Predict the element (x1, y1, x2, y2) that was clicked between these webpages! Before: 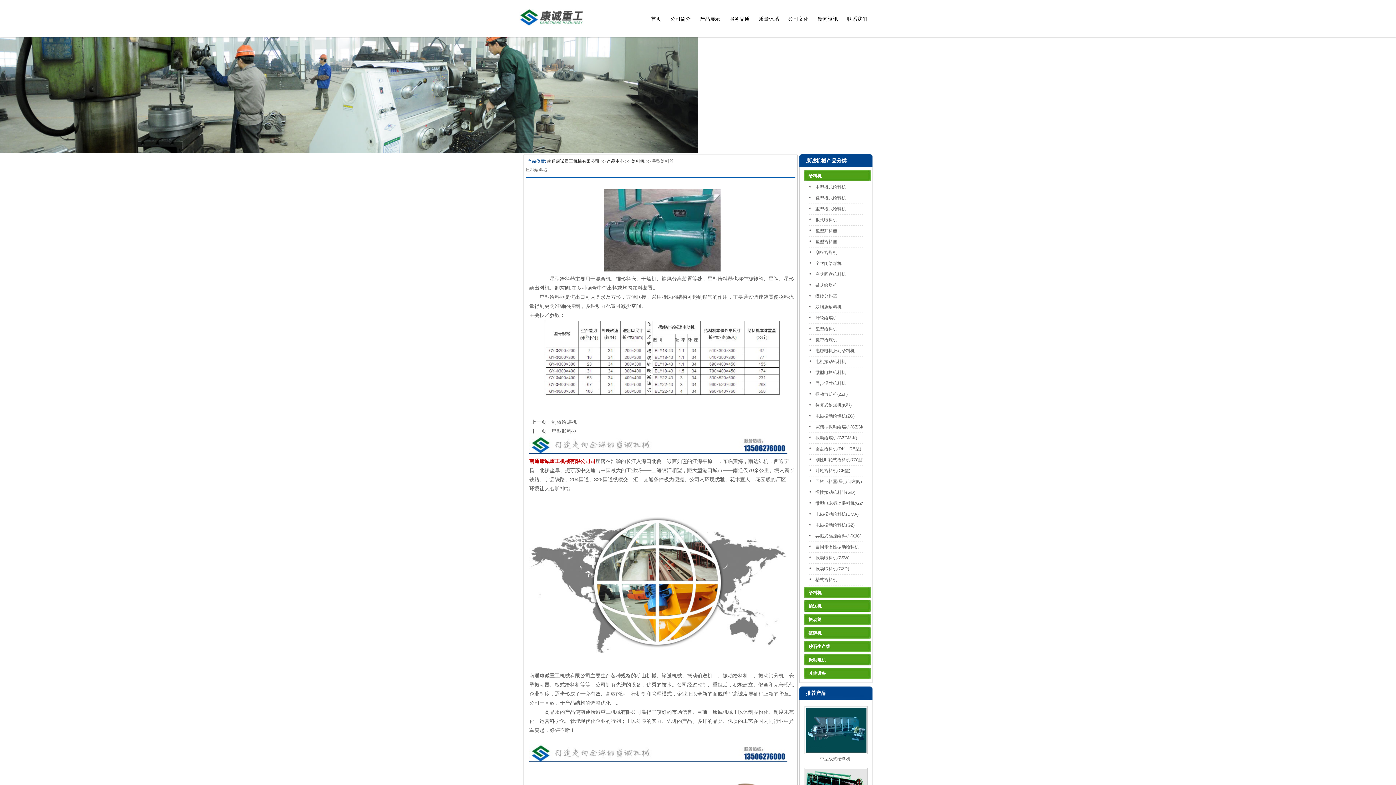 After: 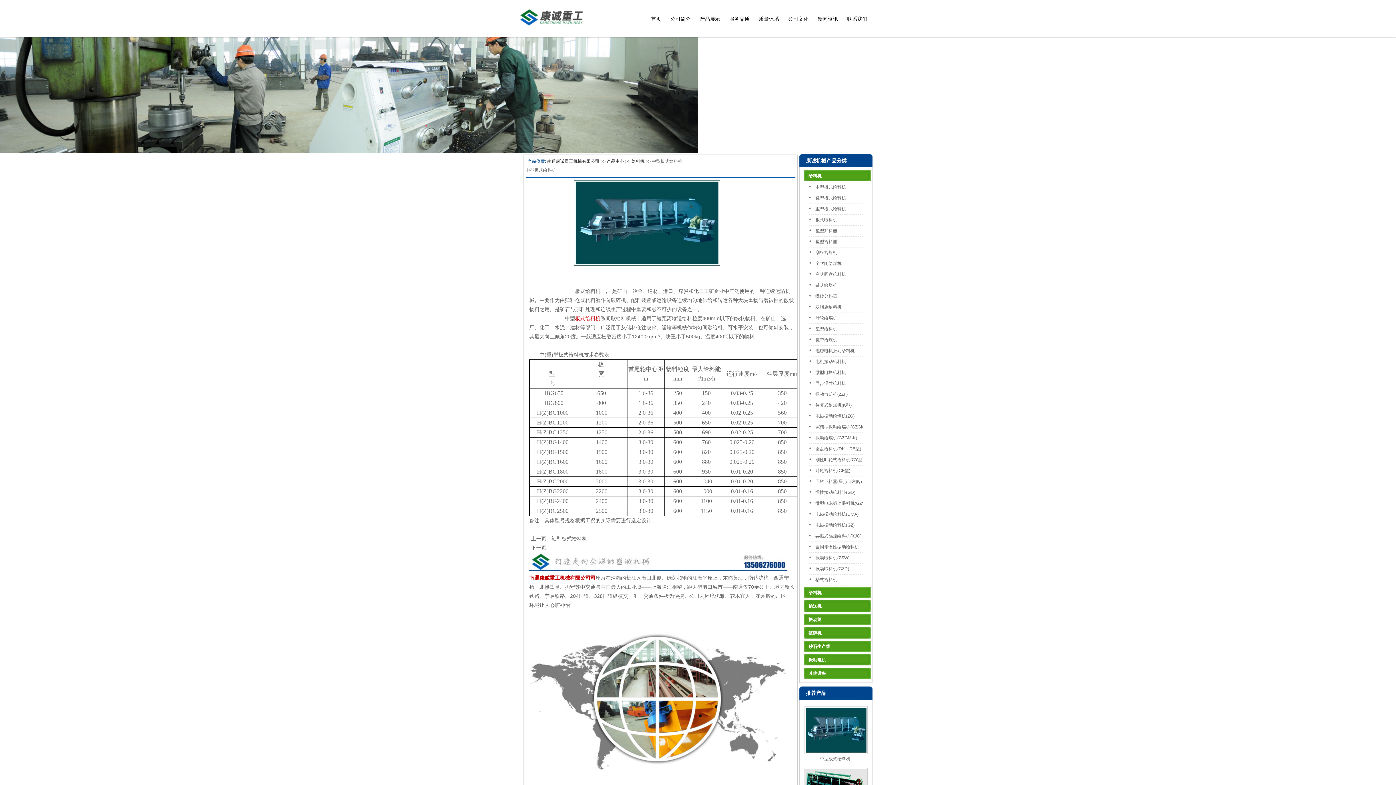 Action: label: 中型板式给料机 bbox: (820, 756, 850, 761)